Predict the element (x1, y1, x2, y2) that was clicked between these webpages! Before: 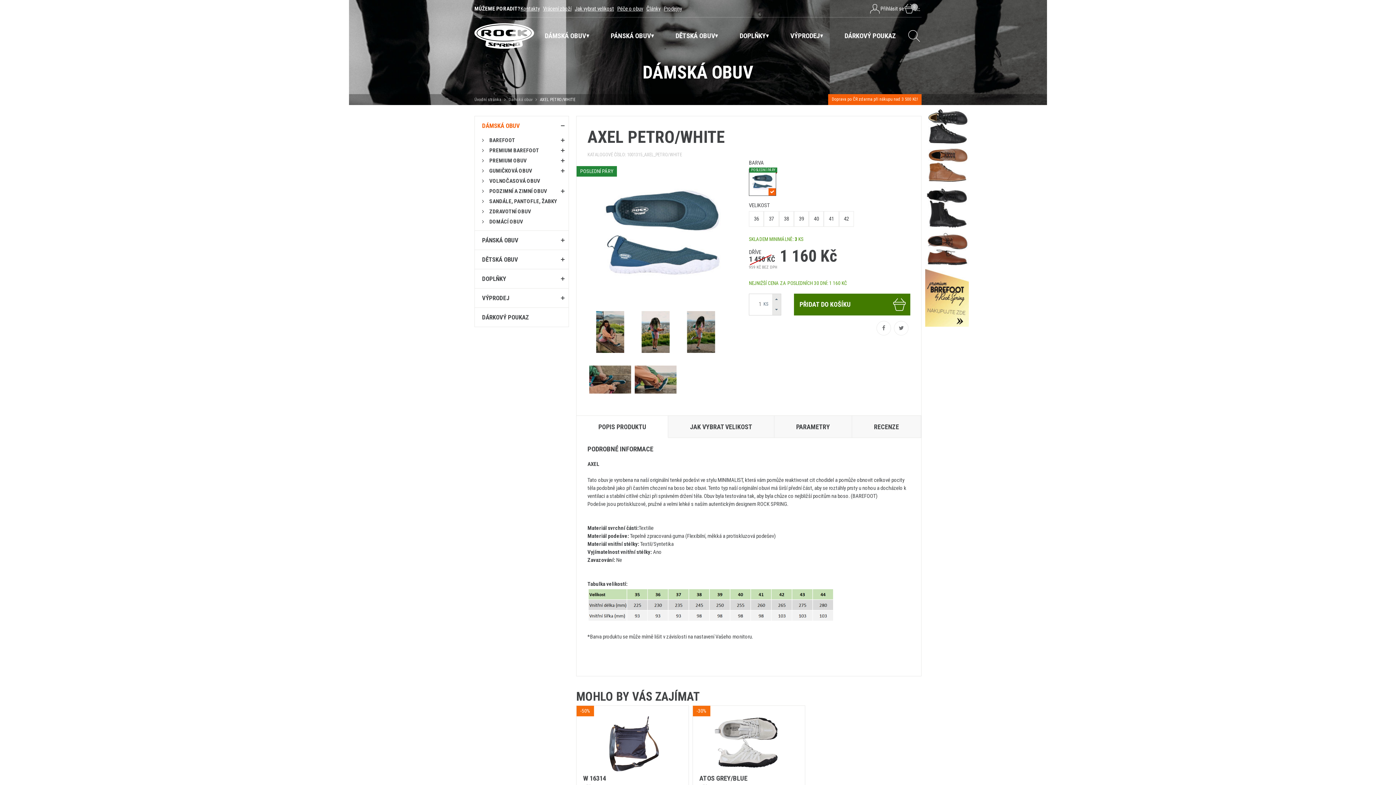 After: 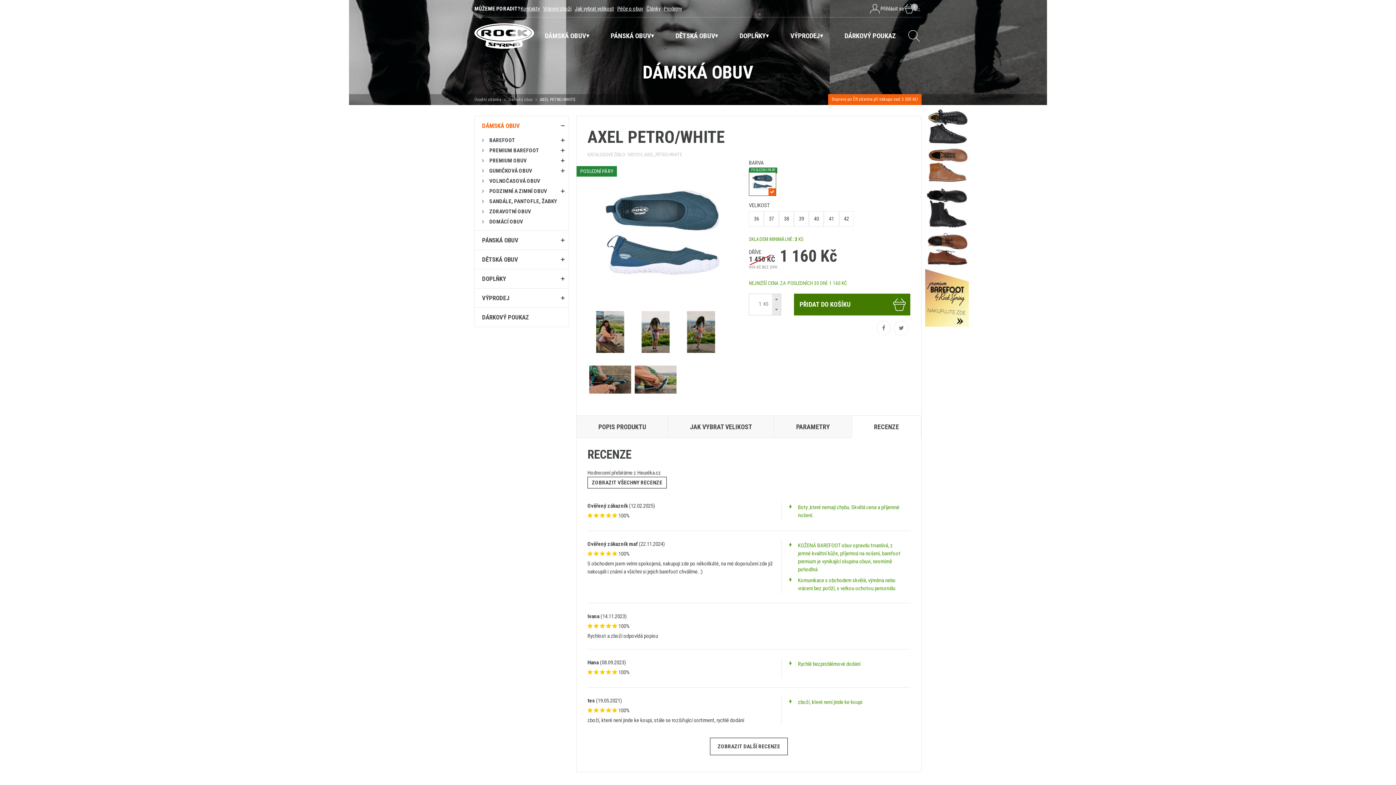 Action: bbox: (852, 416, 921, 437) label: RECENZE